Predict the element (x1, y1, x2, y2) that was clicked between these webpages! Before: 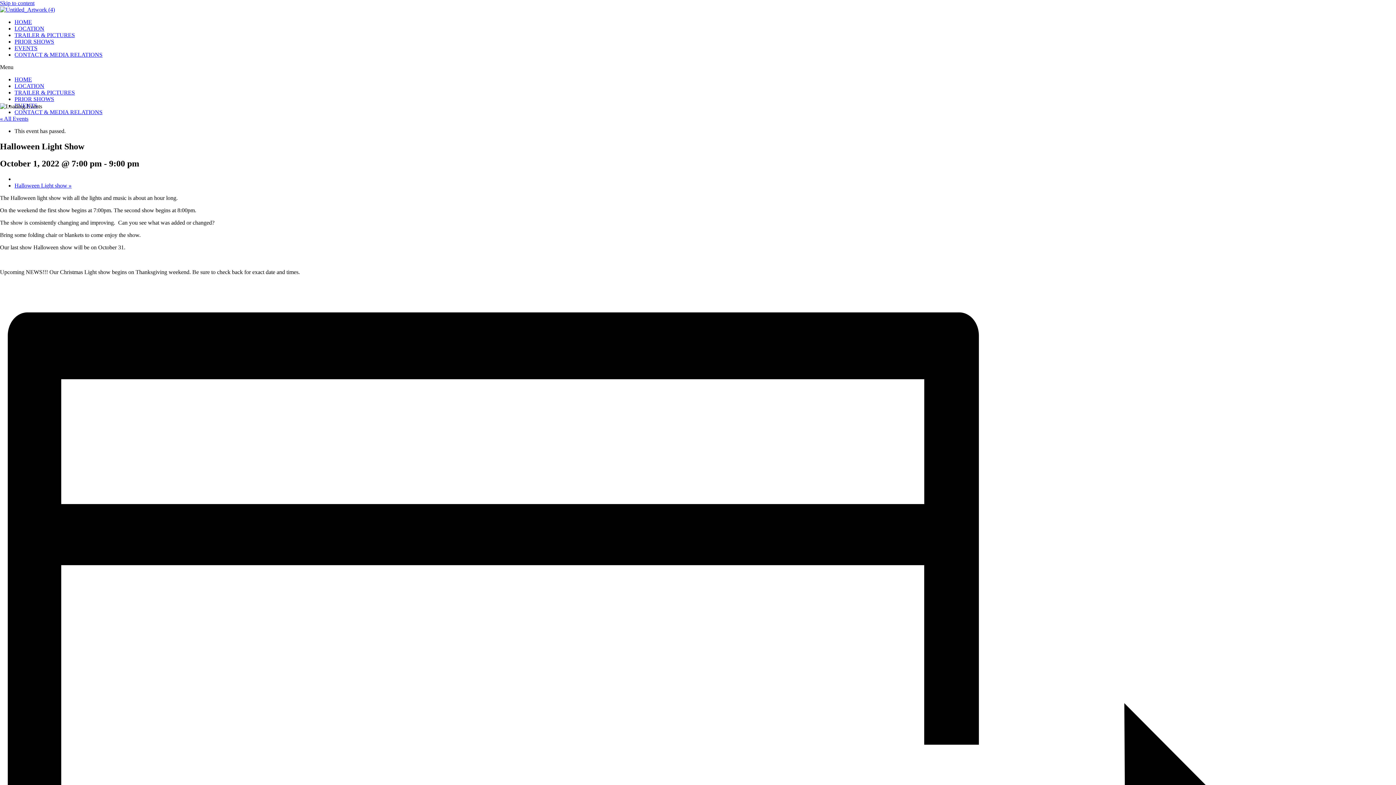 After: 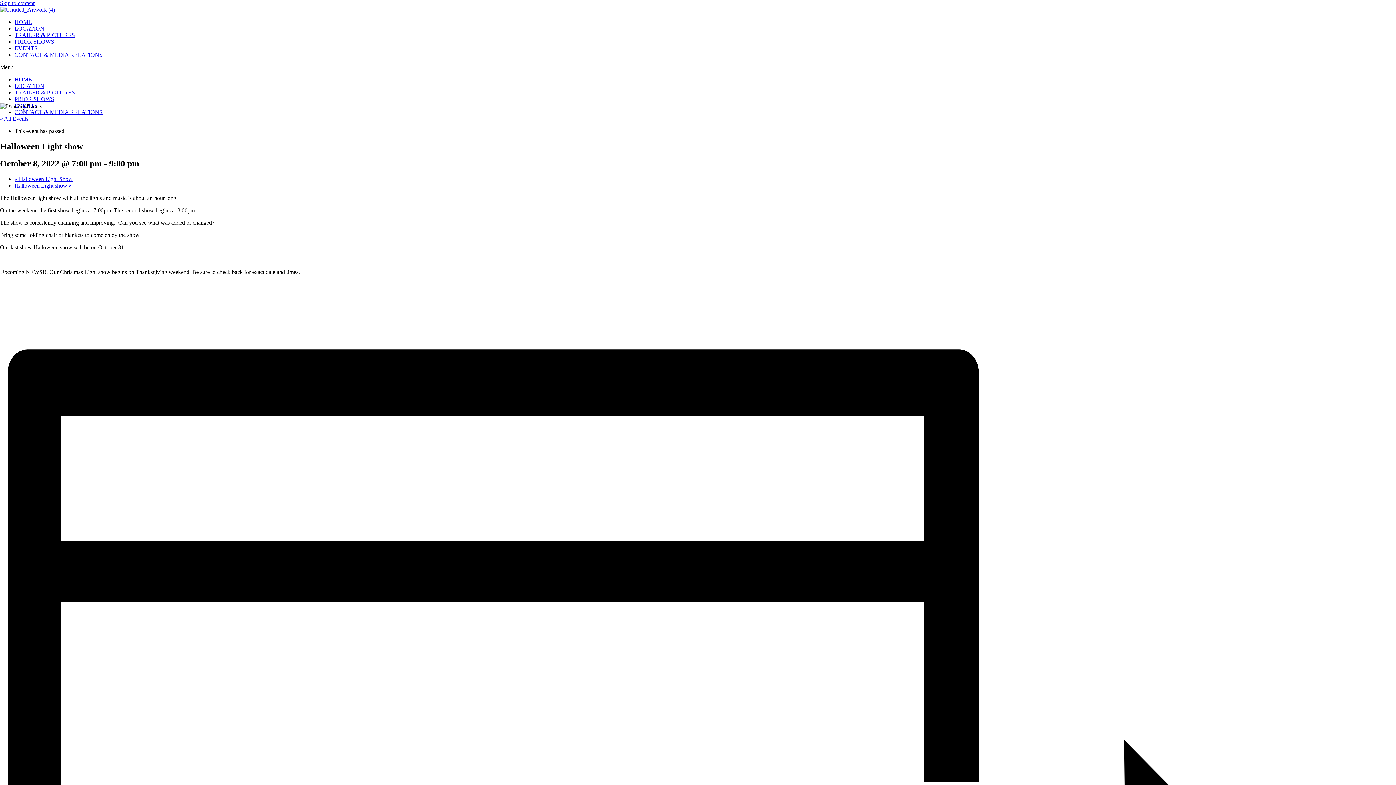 Action: label: Halloween Light show » bbox: (14, 182, 71, 188)